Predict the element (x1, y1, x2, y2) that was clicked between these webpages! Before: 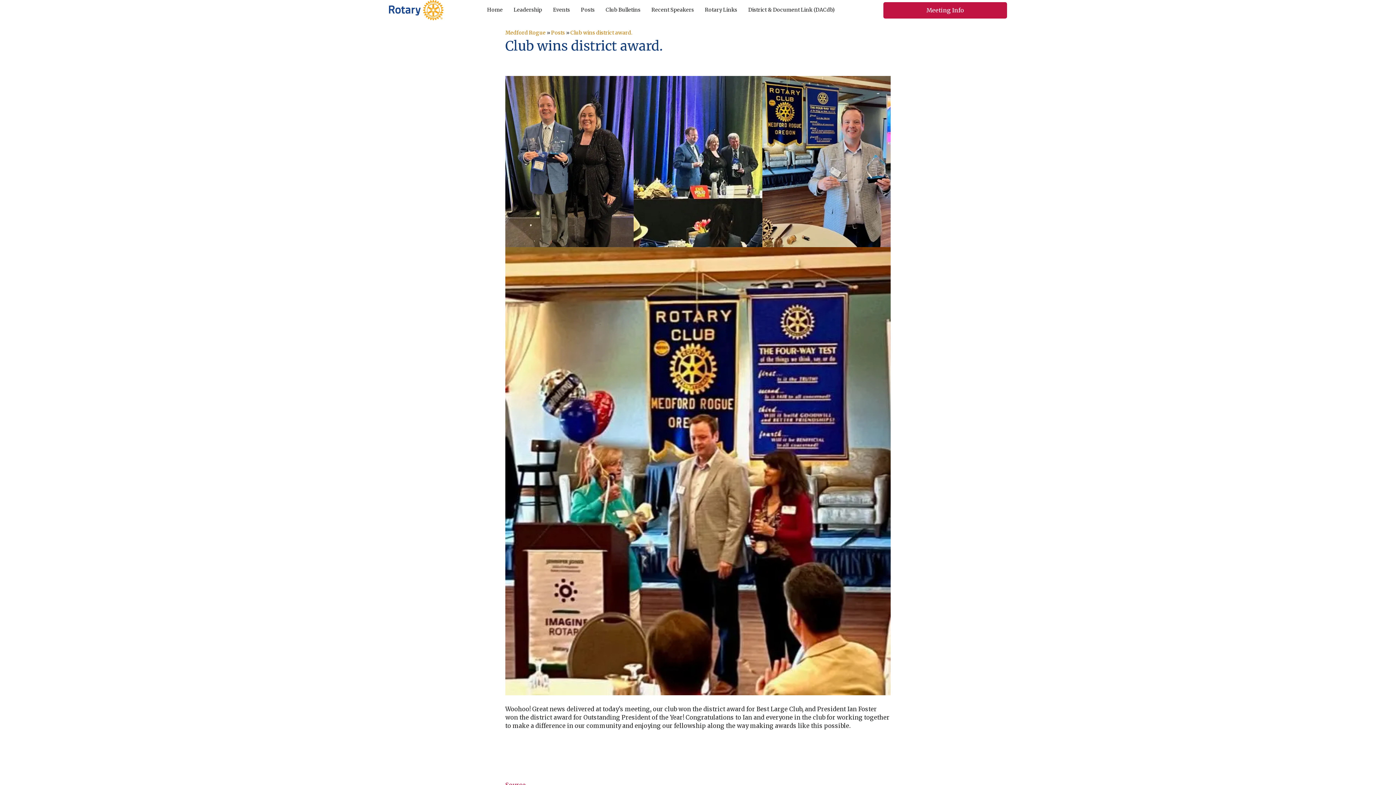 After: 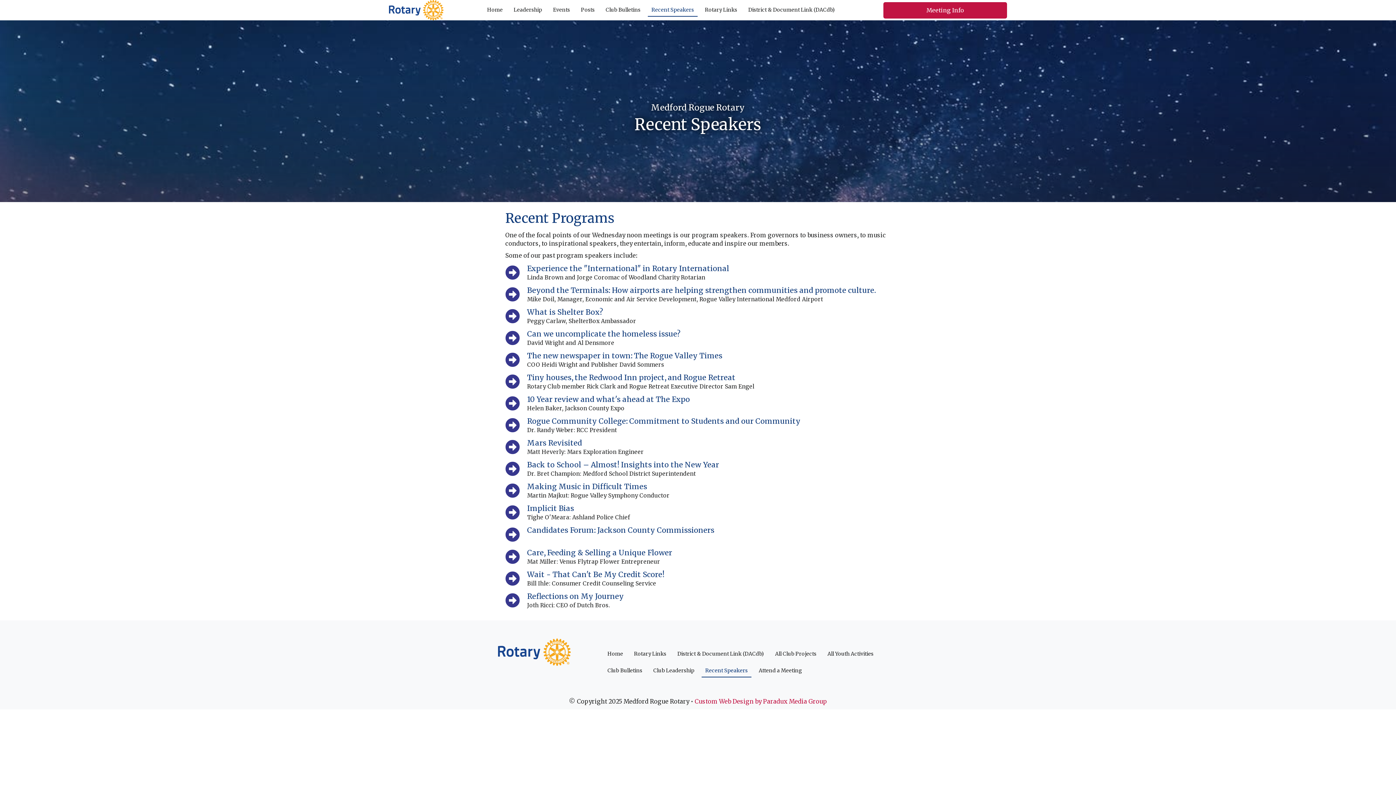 Action: label: Recent Speakers bbox: (648, 3, 697, 16)